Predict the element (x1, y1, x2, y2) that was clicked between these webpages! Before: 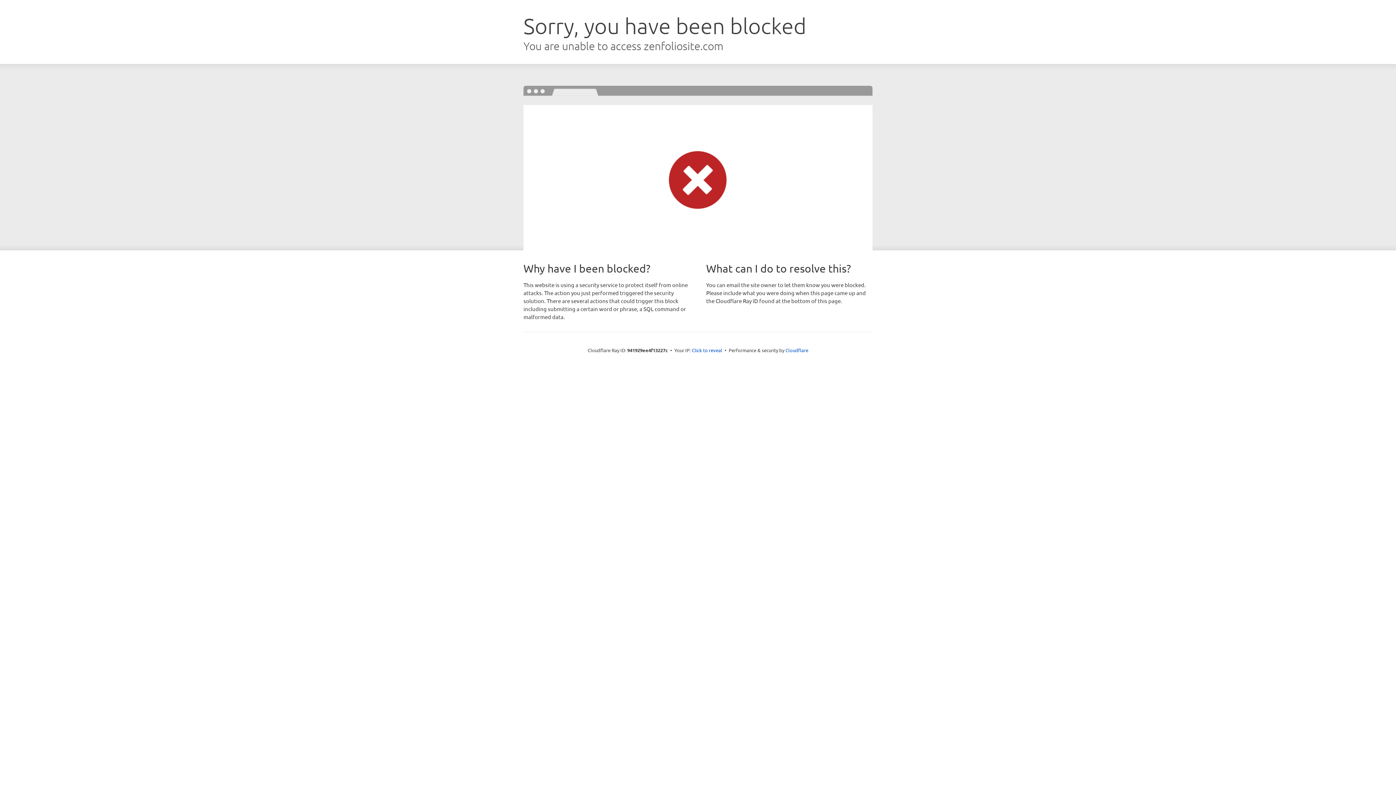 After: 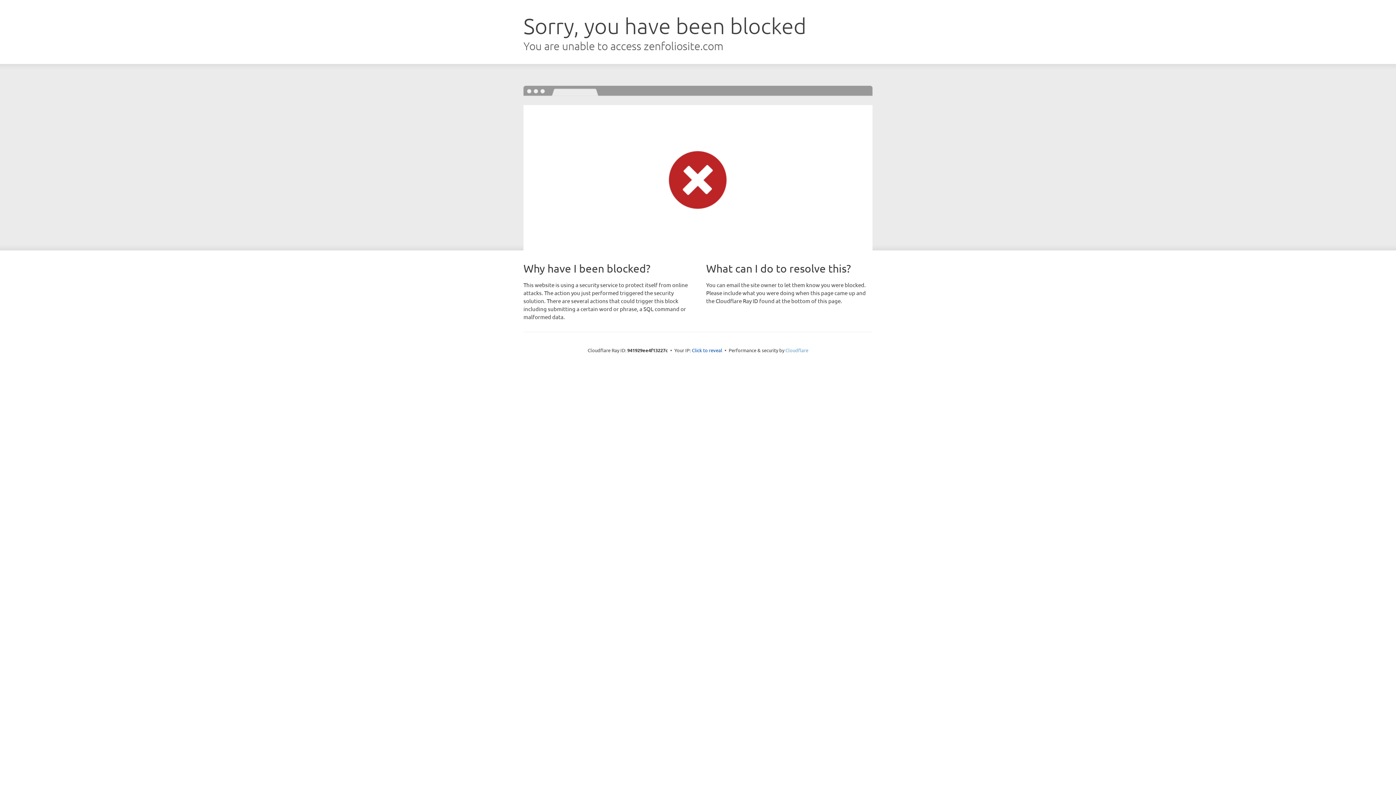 Action: label: Cloudflare bbox: (785, 347, 808, 353)